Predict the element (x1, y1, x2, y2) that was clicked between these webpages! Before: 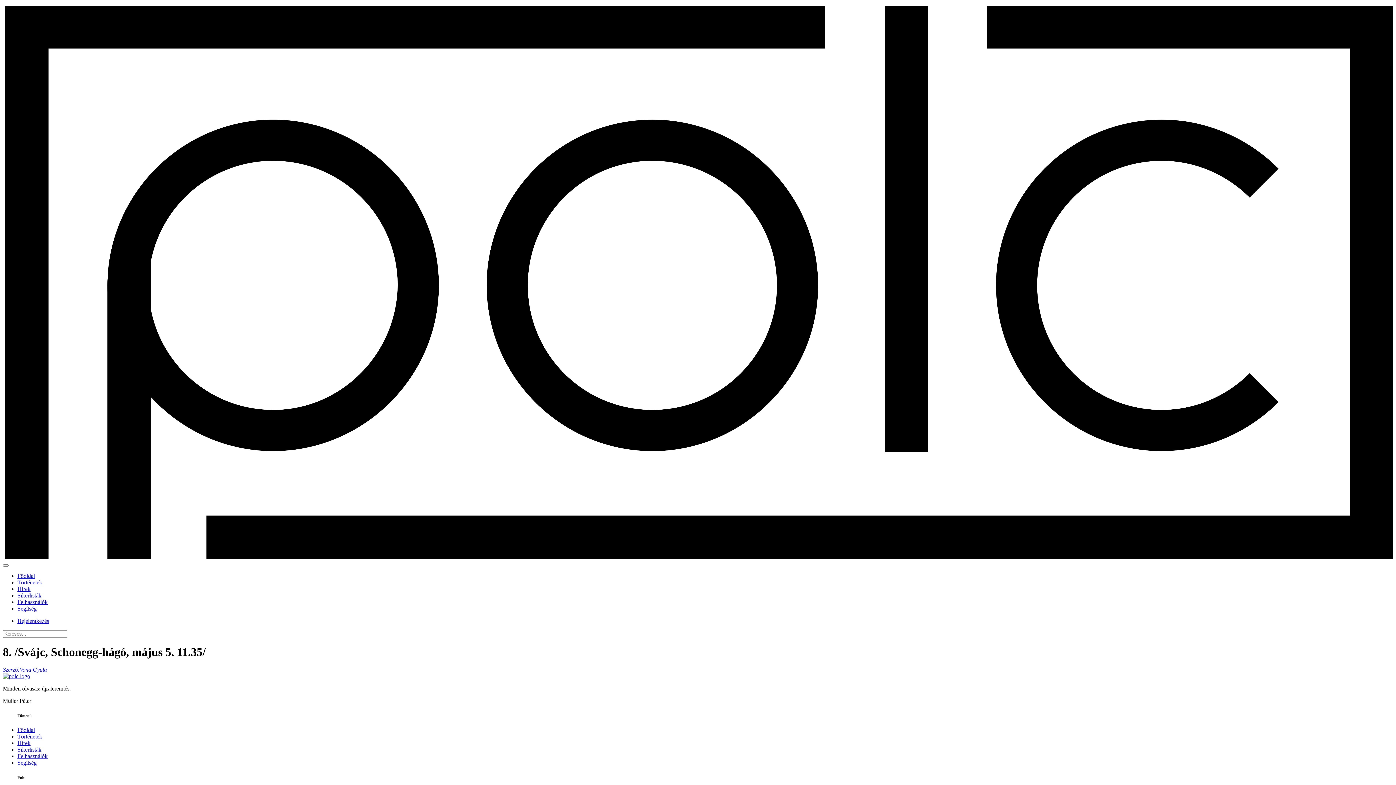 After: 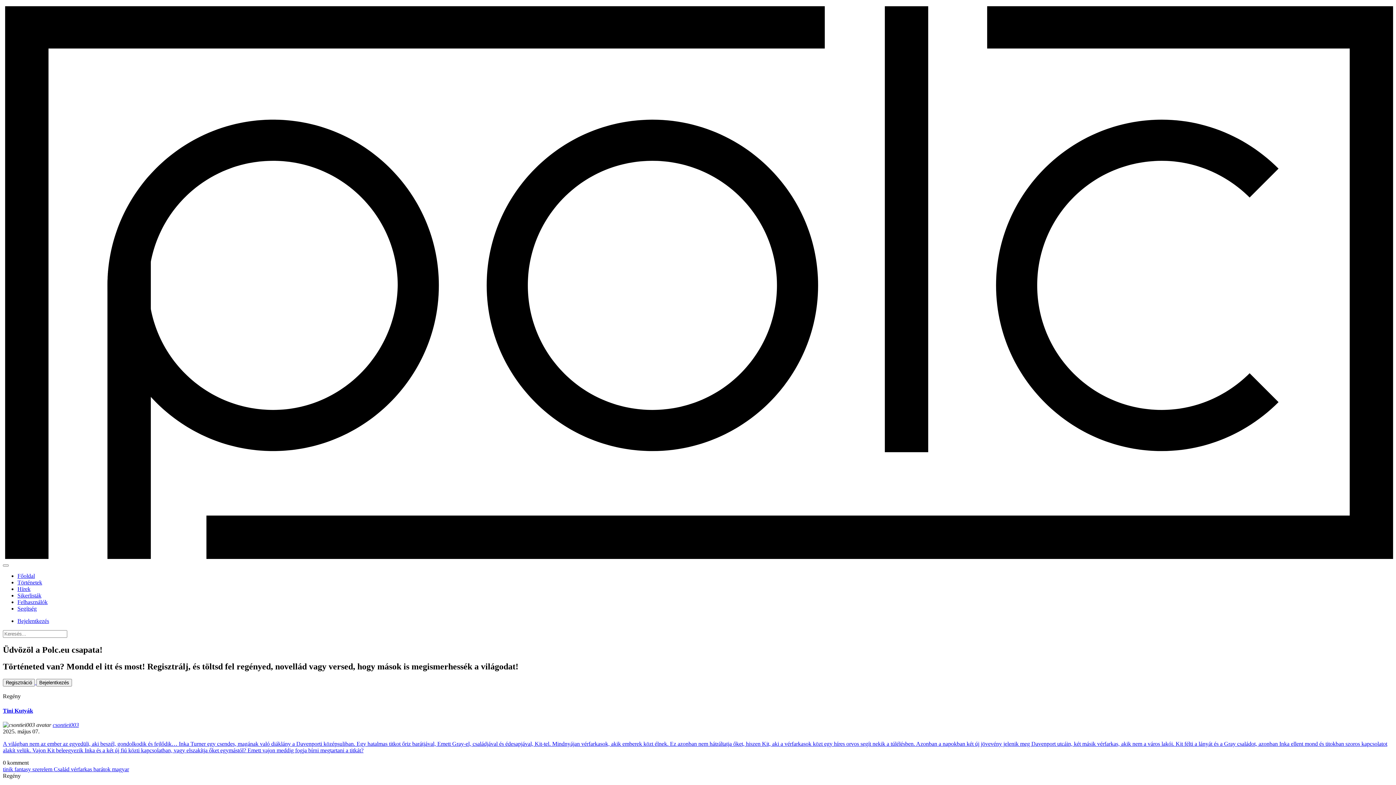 Action: bbox: (17, 727, 34, 733) label: Főoldal